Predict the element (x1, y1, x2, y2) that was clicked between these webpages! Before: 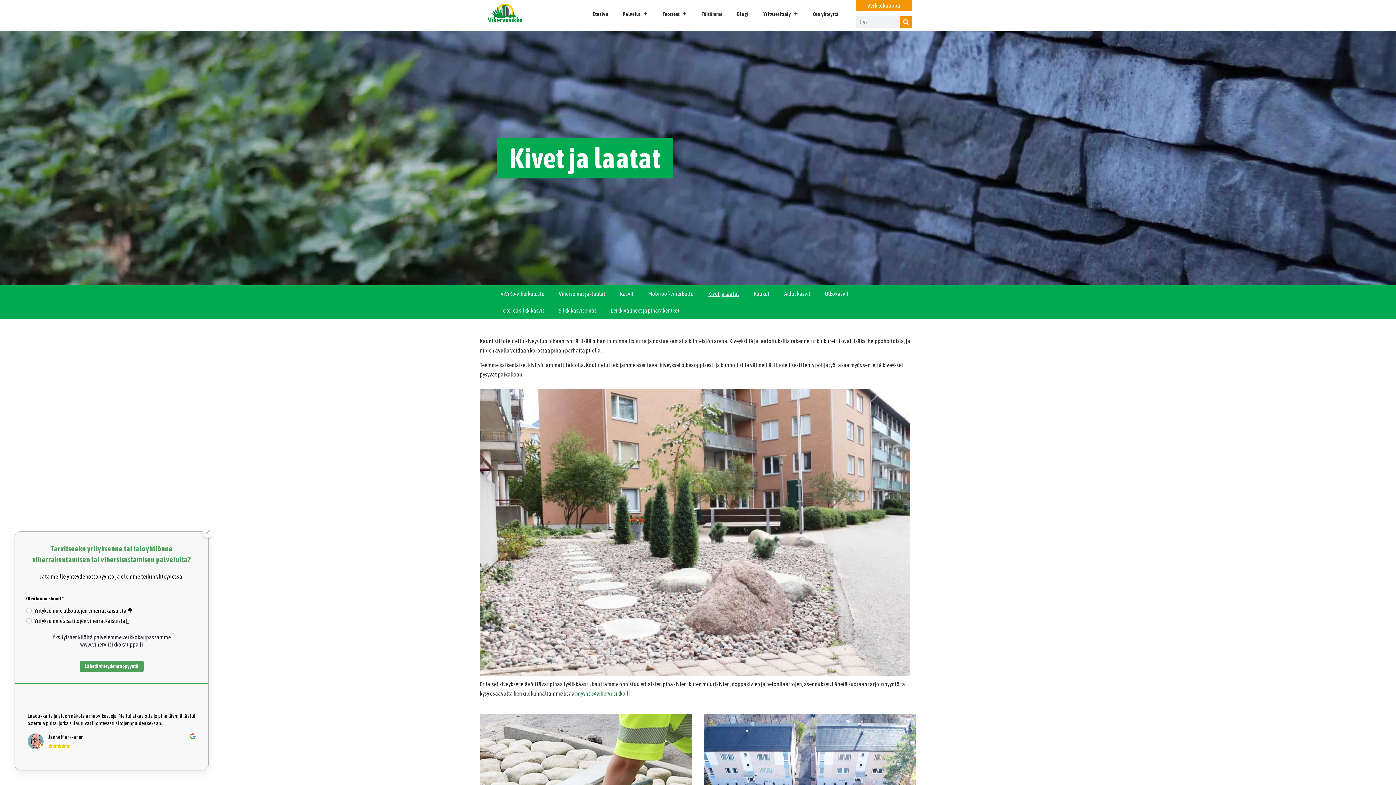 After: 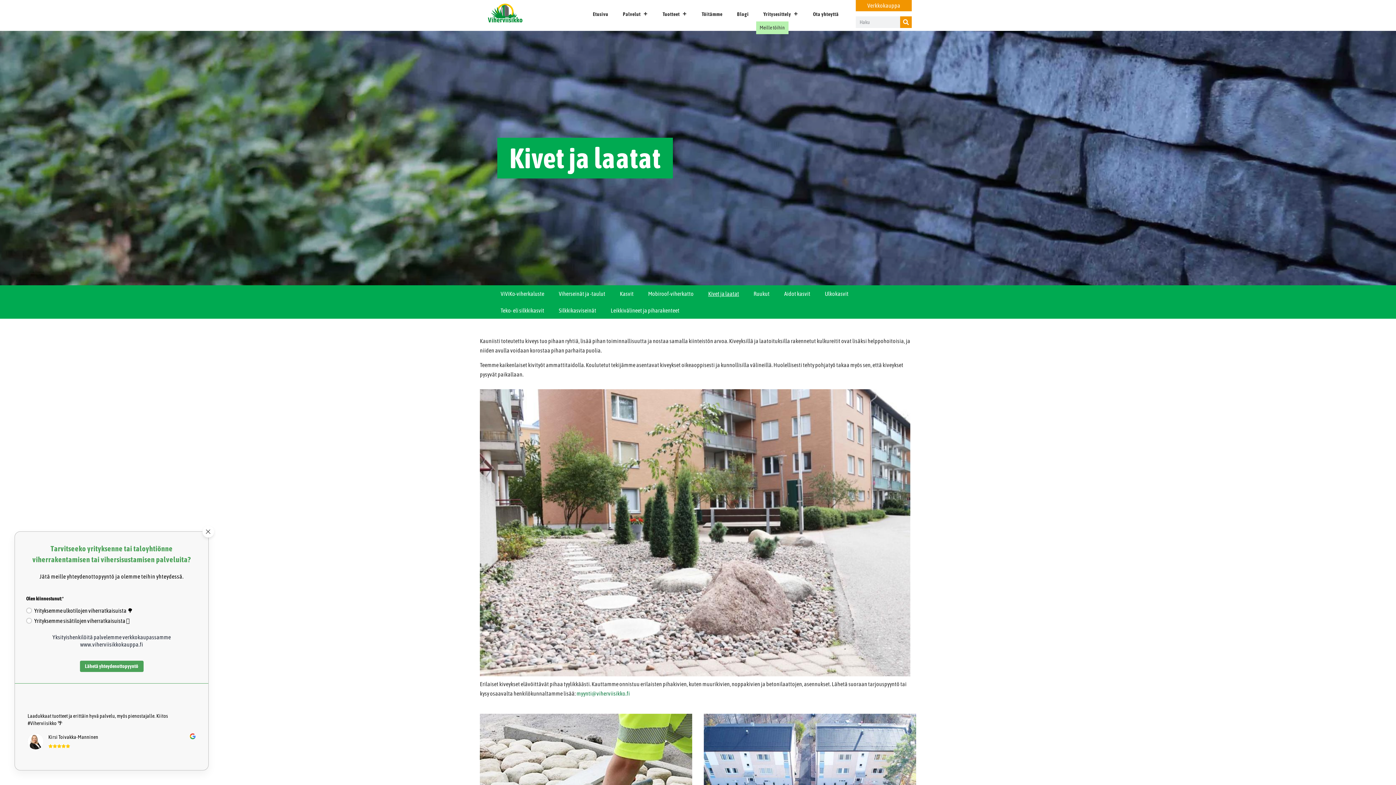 Action: bbox: (756, 6, 805, 21) label: Yritysesittely